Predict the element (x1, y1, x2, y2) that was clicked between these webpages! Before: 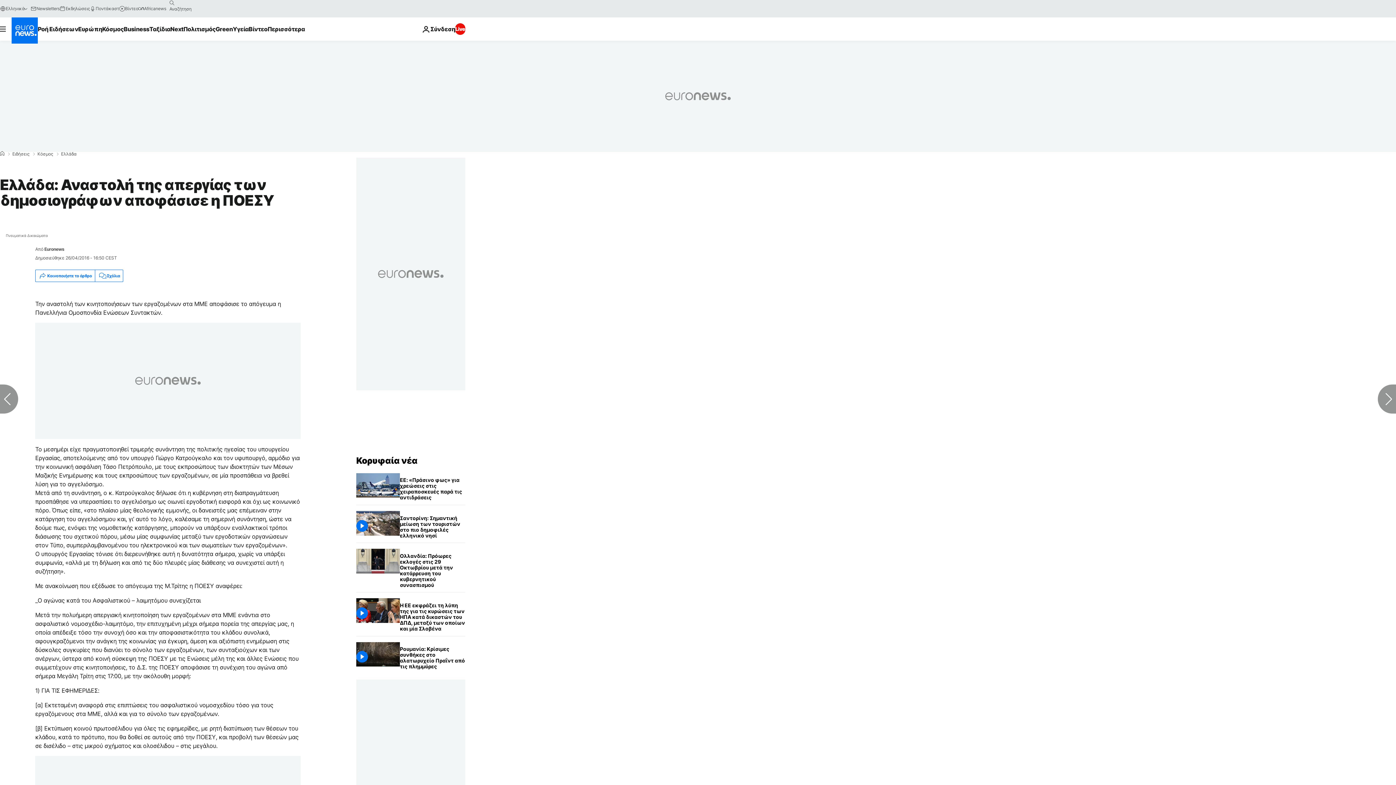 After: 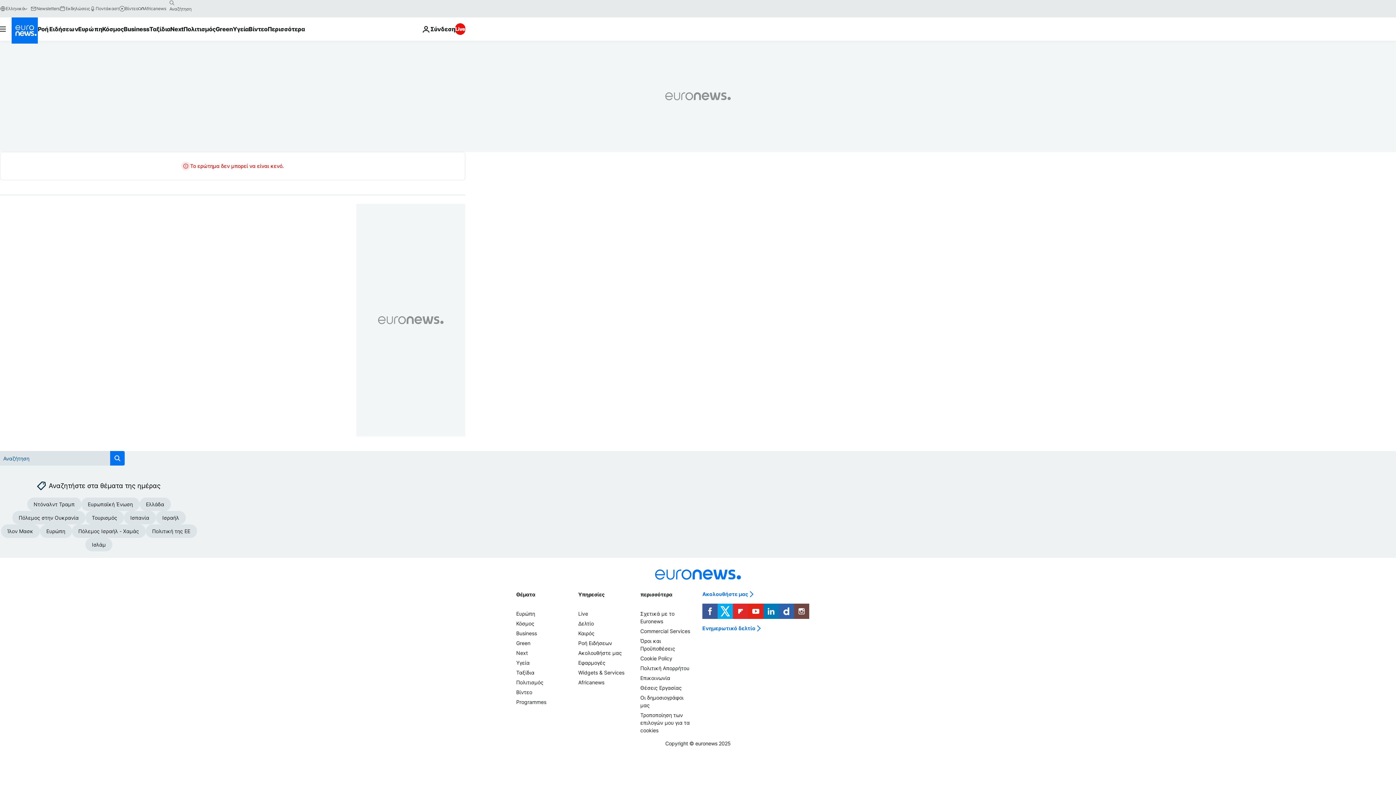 Action: label: search button bbox: (166, -2, 177, 8)